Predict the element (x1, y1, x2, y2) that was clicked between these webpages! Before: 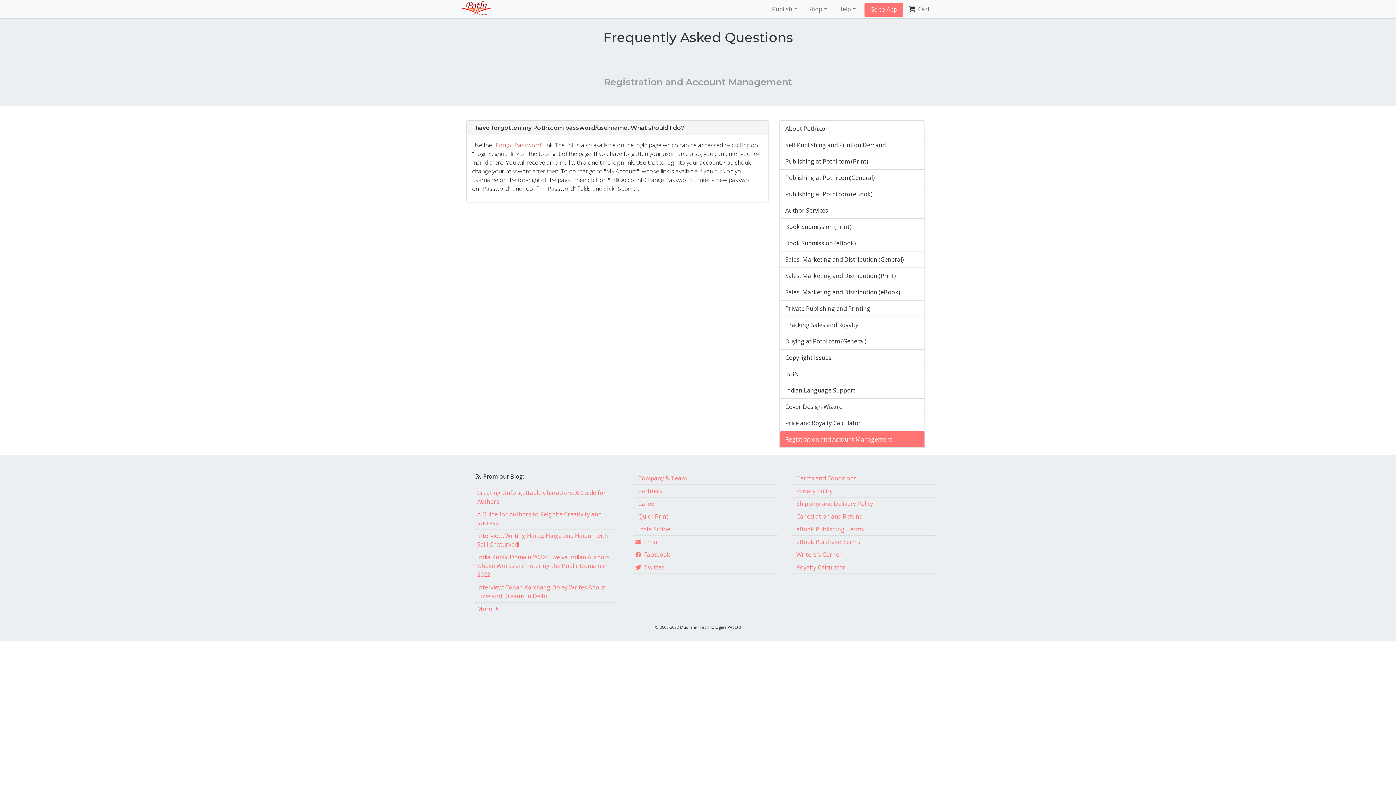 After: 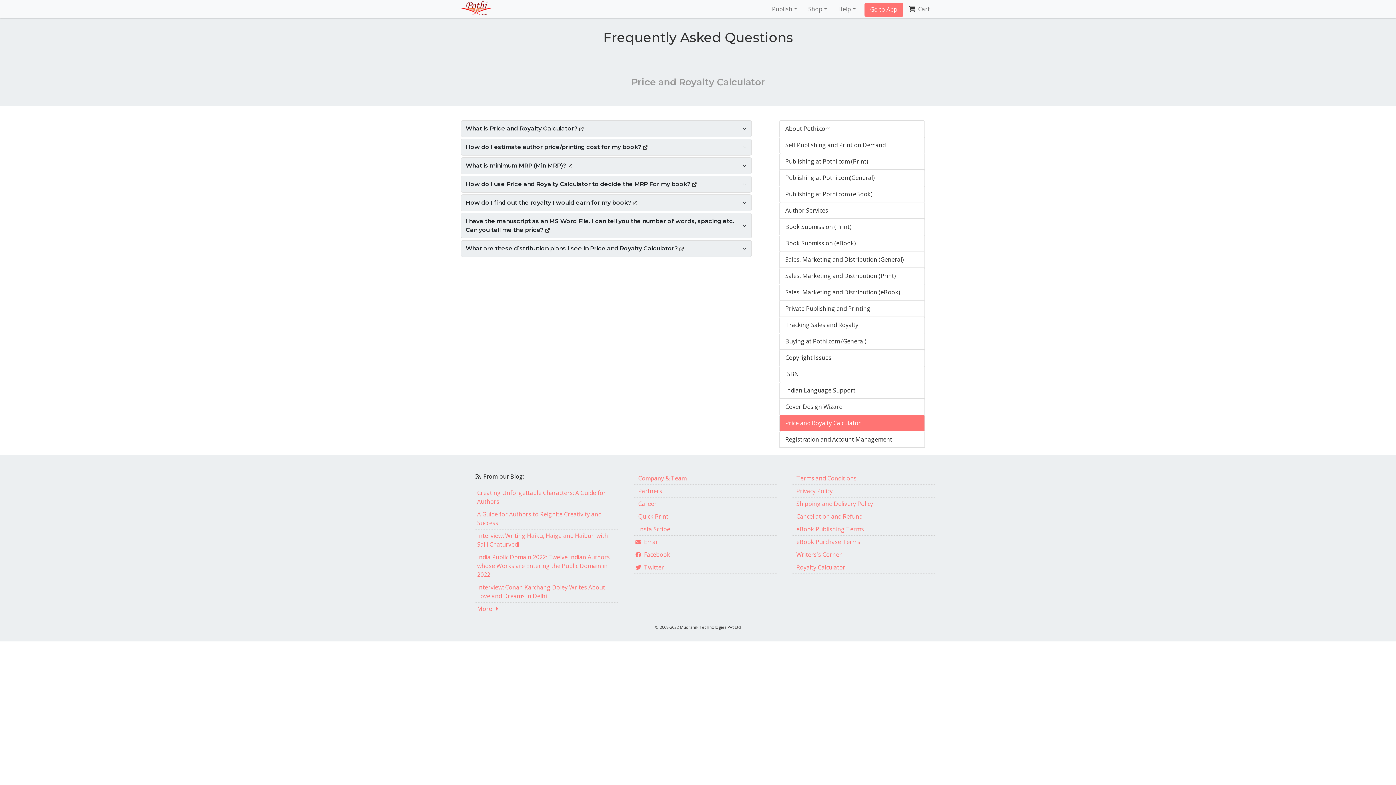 Action: bbox: (779, 414, 925, 431) label: Price and Royalty Calculator